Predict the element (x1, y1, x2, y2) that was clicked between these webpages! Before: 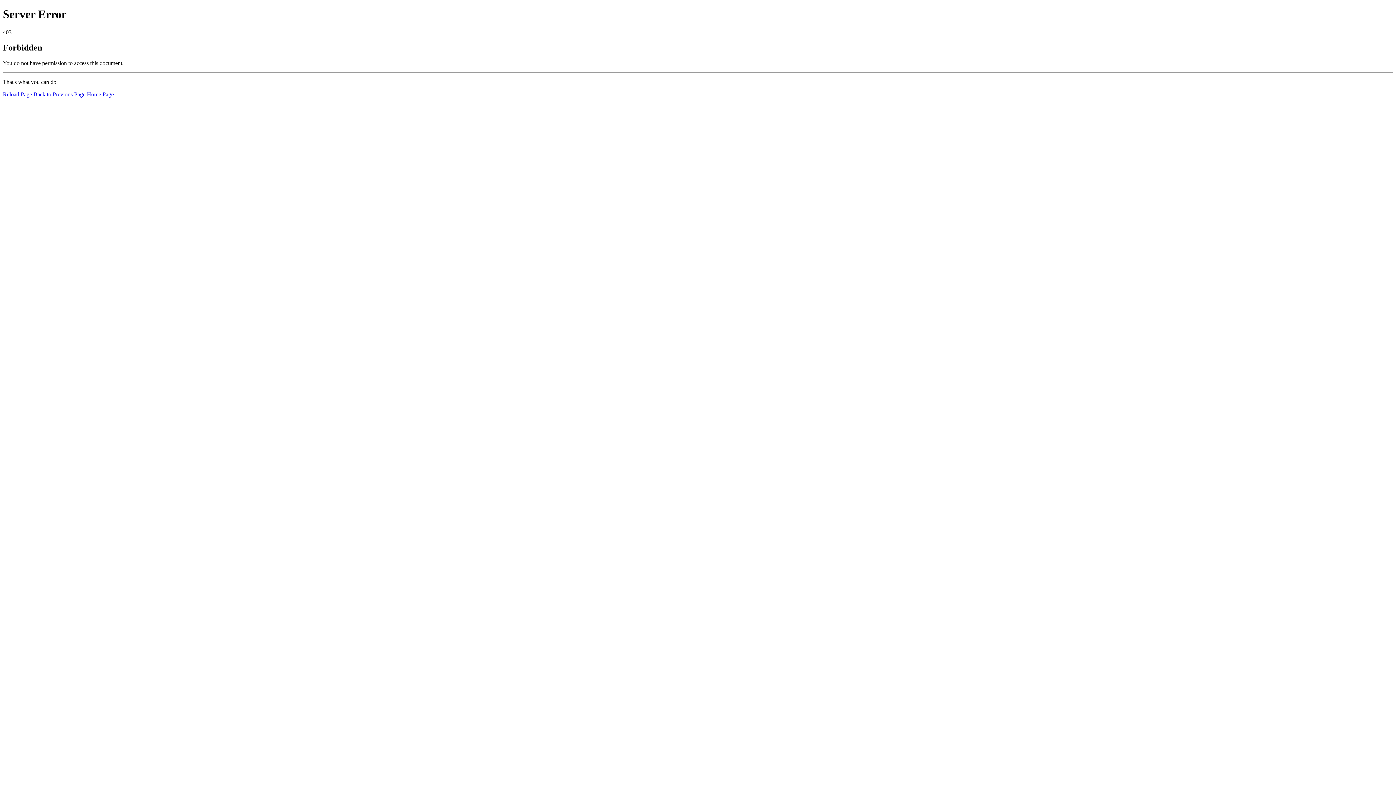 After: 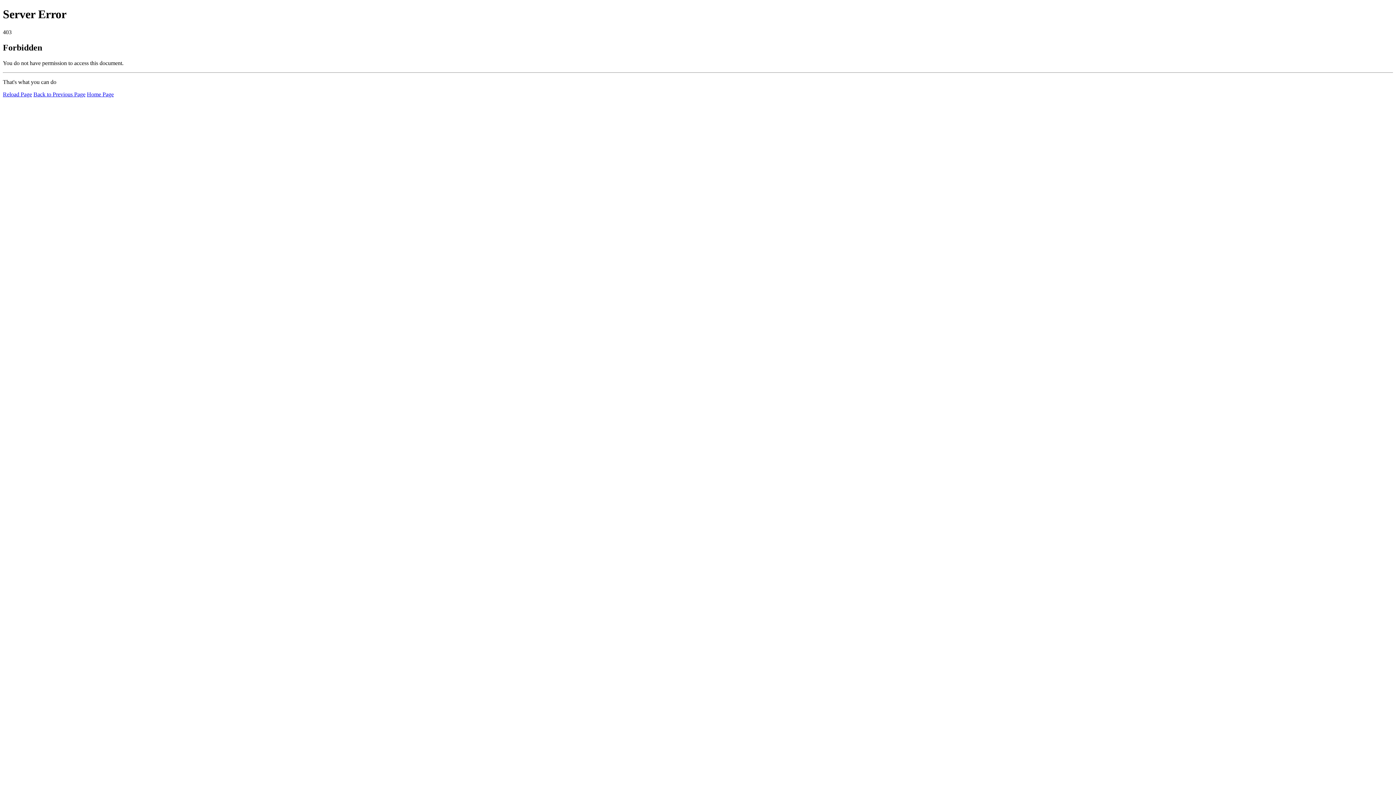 Action: bbox: (2, 91, 32, 97) label: Reload Page